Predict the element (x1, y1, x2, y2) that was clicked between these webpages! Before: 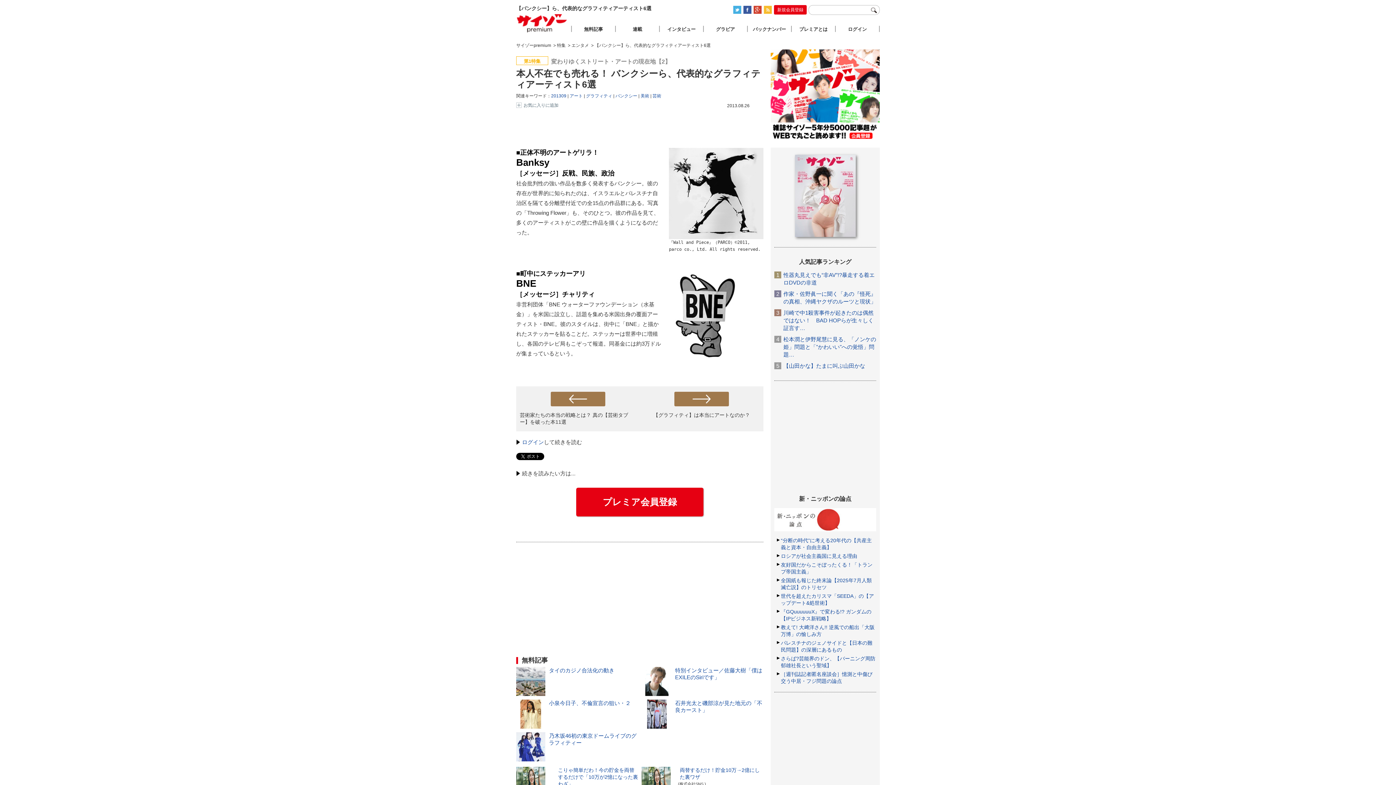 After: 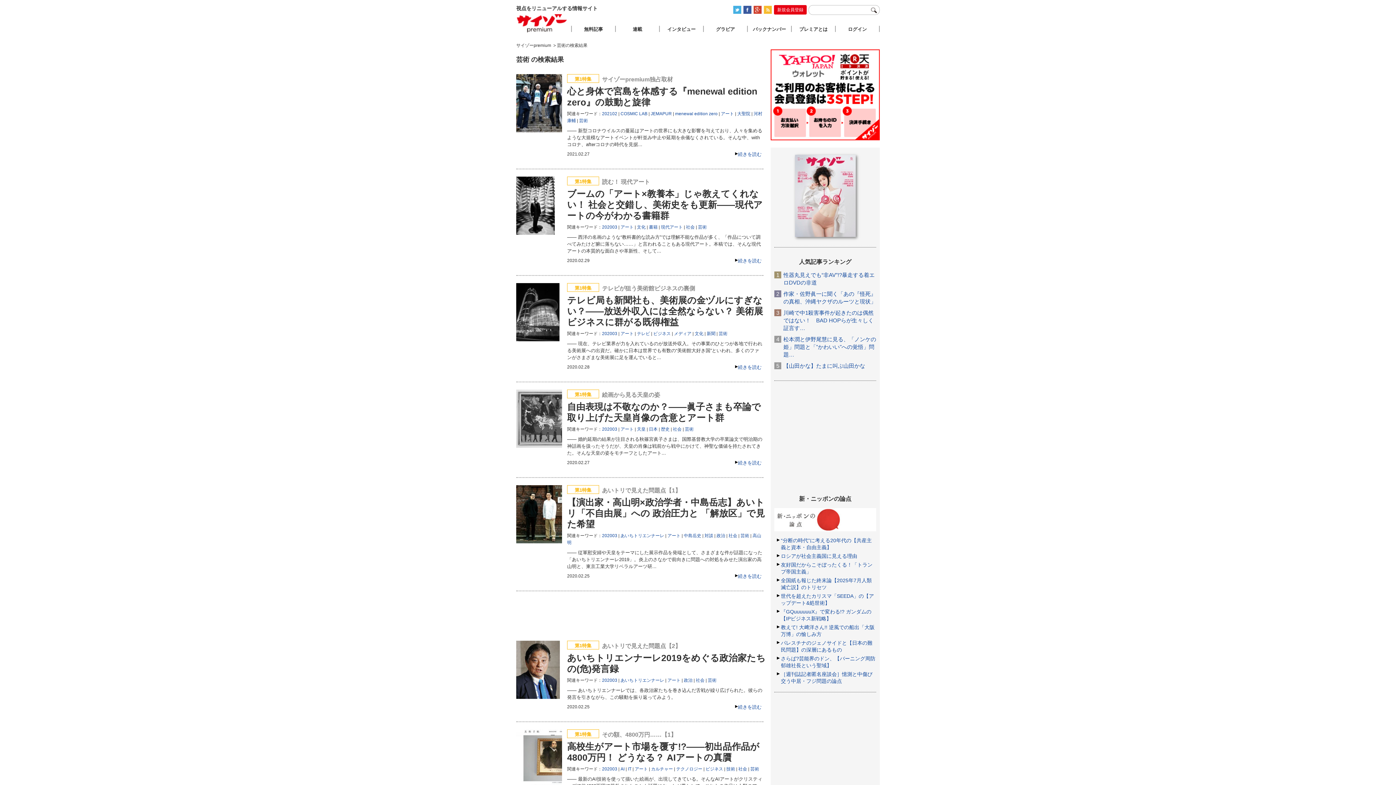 Action: bbox: (652, 93, 661, 98) label: 芸術